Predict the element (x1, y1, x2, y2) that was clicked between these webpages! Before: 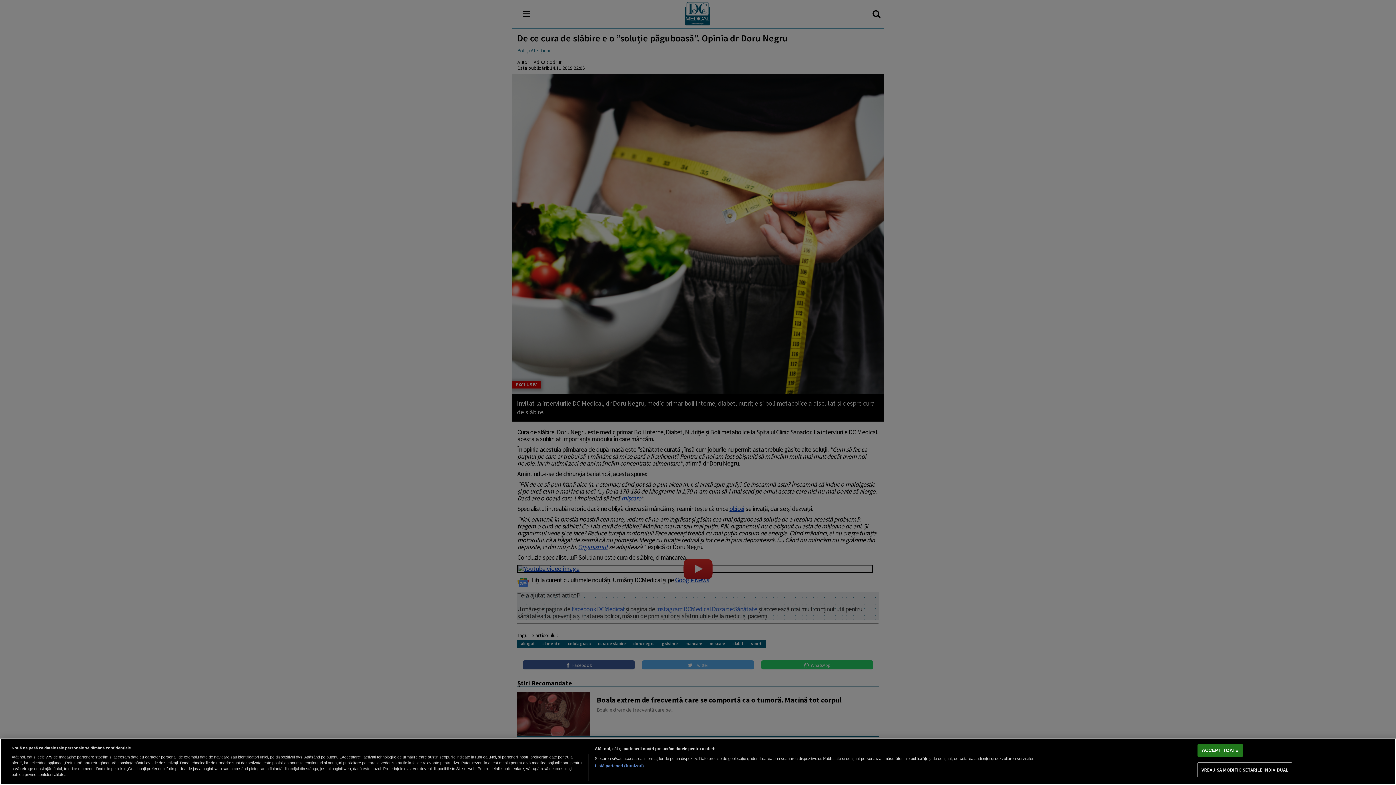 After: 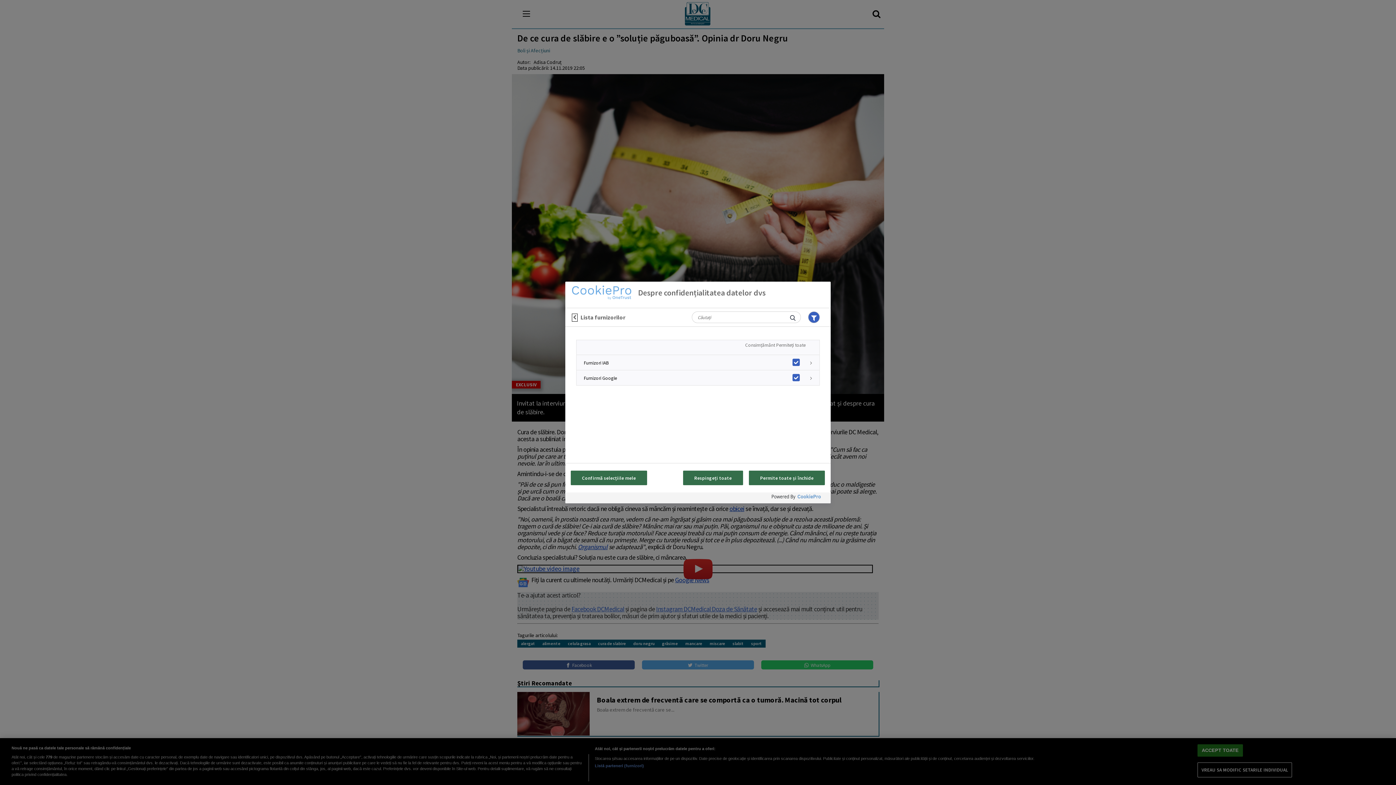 Action: bbox: (594, 763, 644, 769) label: Listă parteneri (furnizori)